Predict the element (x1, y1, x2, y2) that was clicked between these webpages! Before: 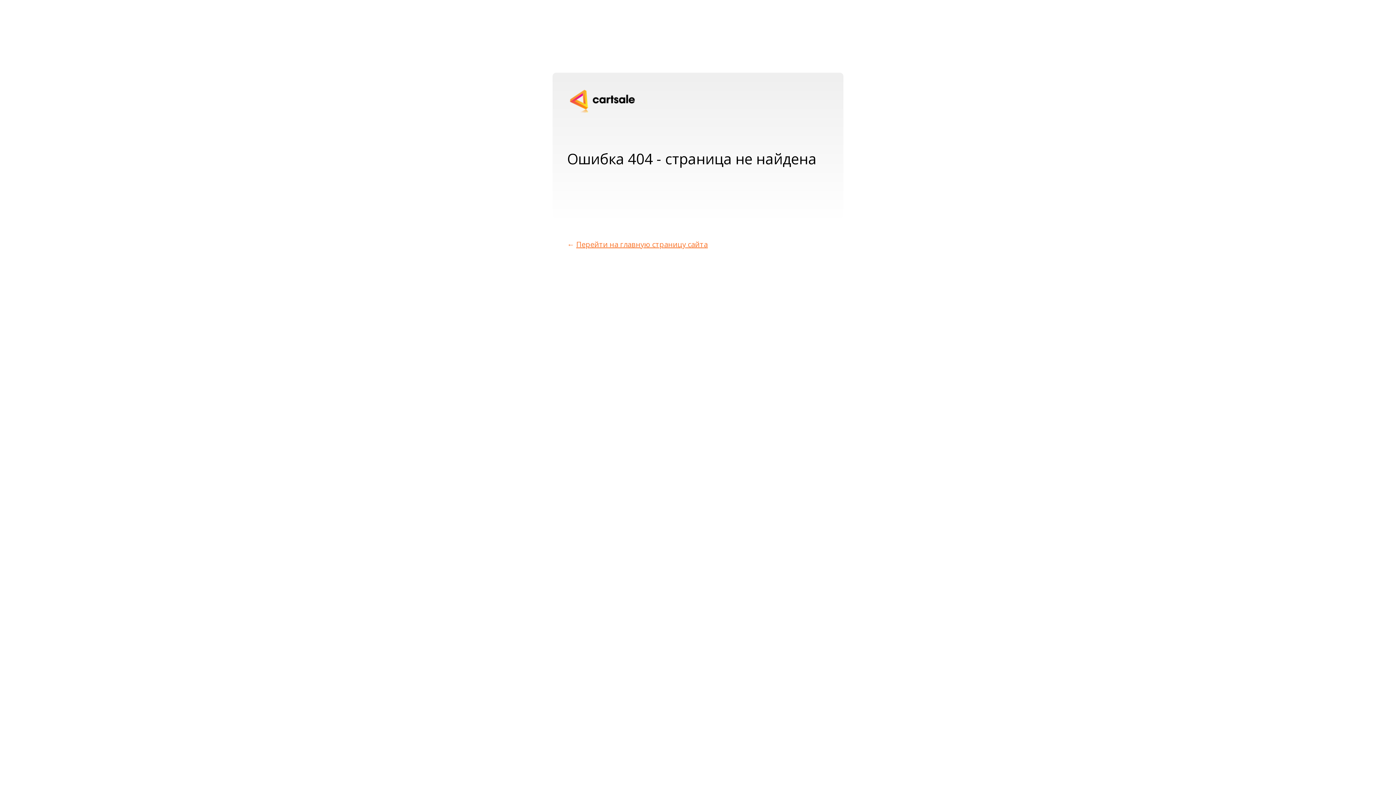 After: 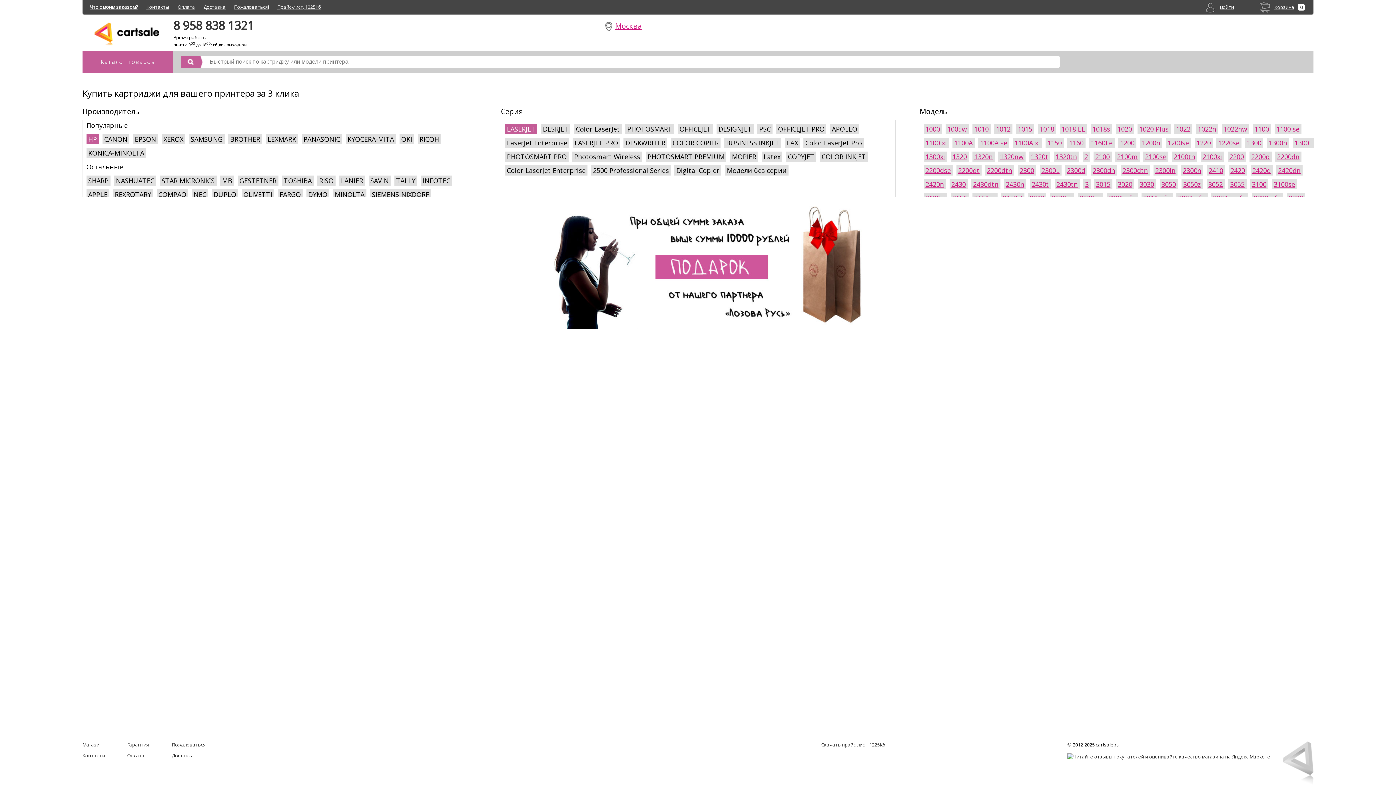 Action: bbox: (576, 239, 708, 249) label: Перейти на главную страницу сайта